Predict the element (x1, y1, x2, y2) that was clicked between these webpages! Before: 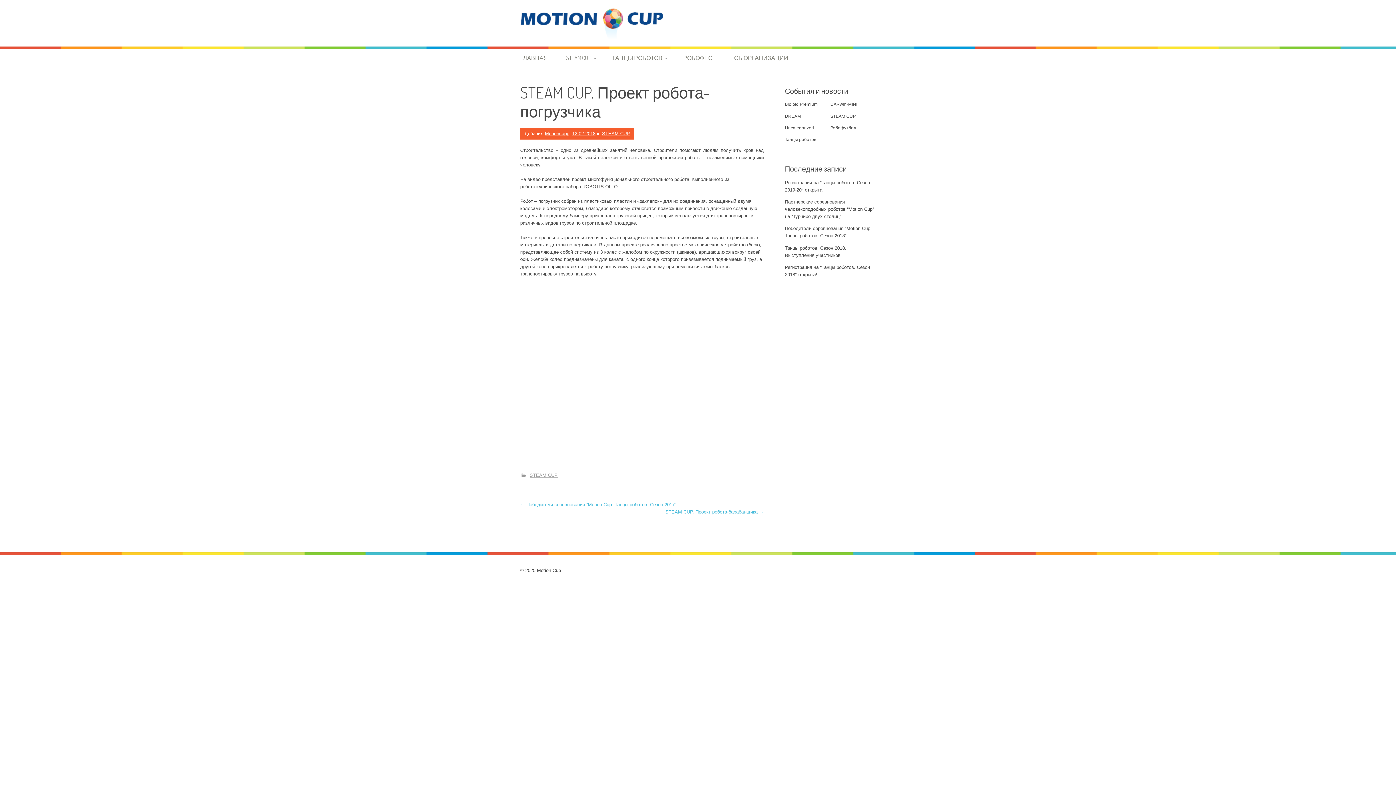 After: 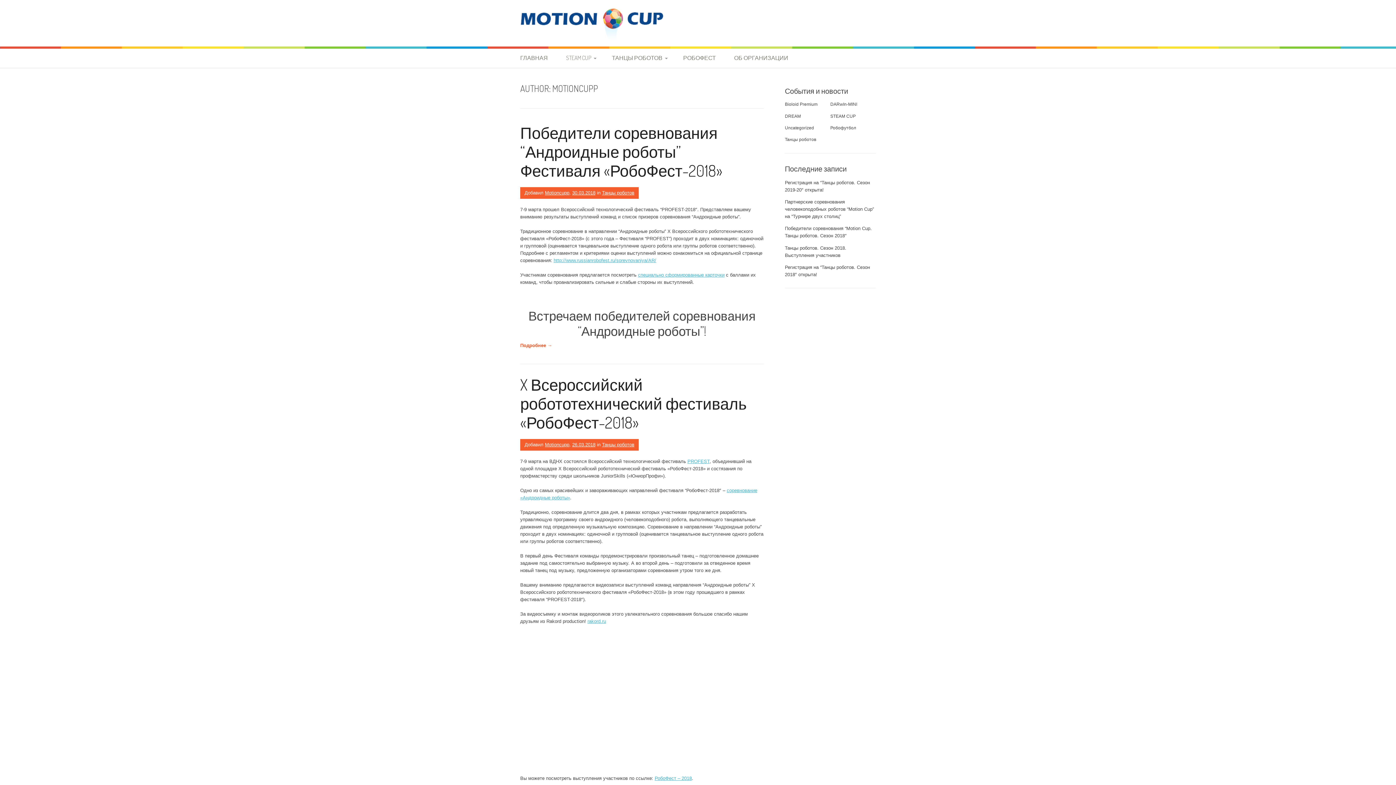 Action: label: Motioncupp bbox: (545, 130, 569, 136)